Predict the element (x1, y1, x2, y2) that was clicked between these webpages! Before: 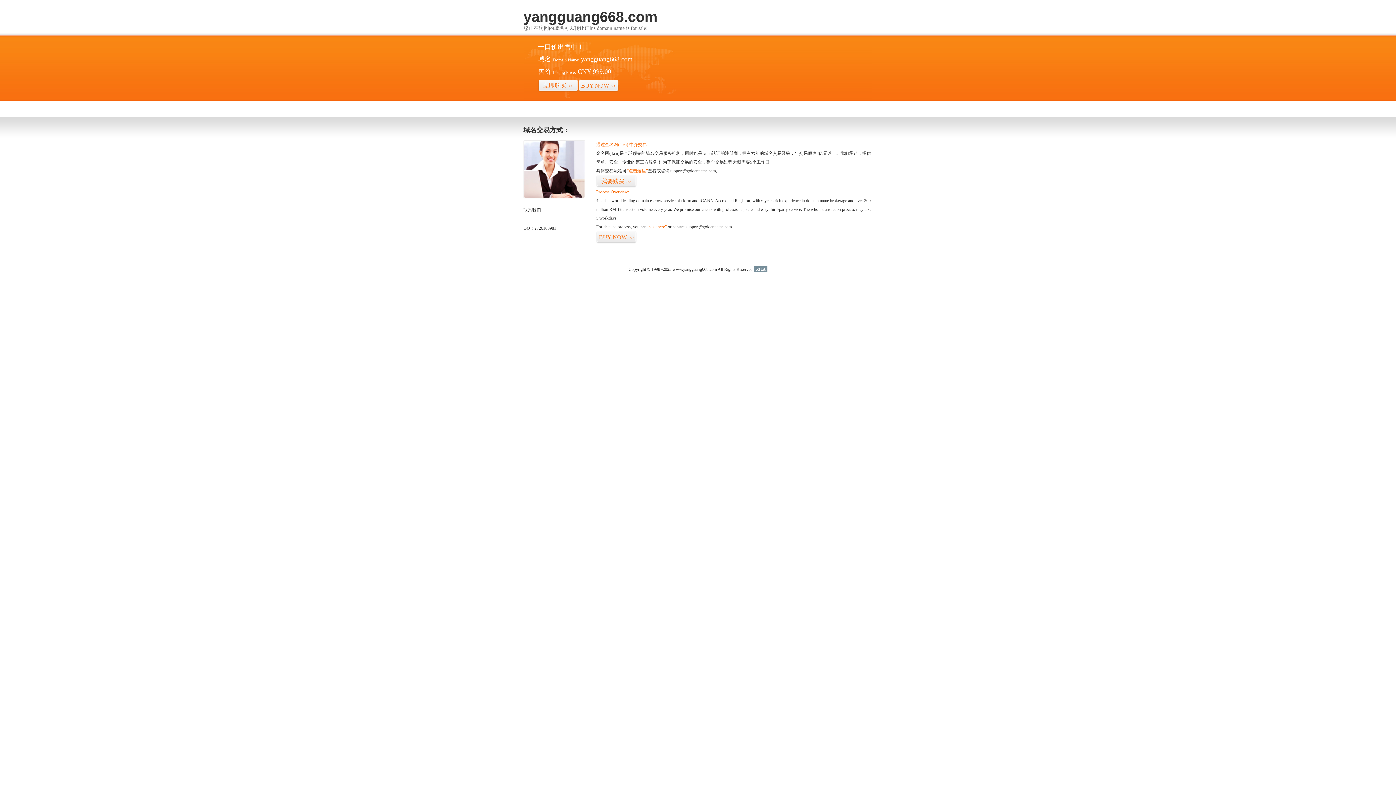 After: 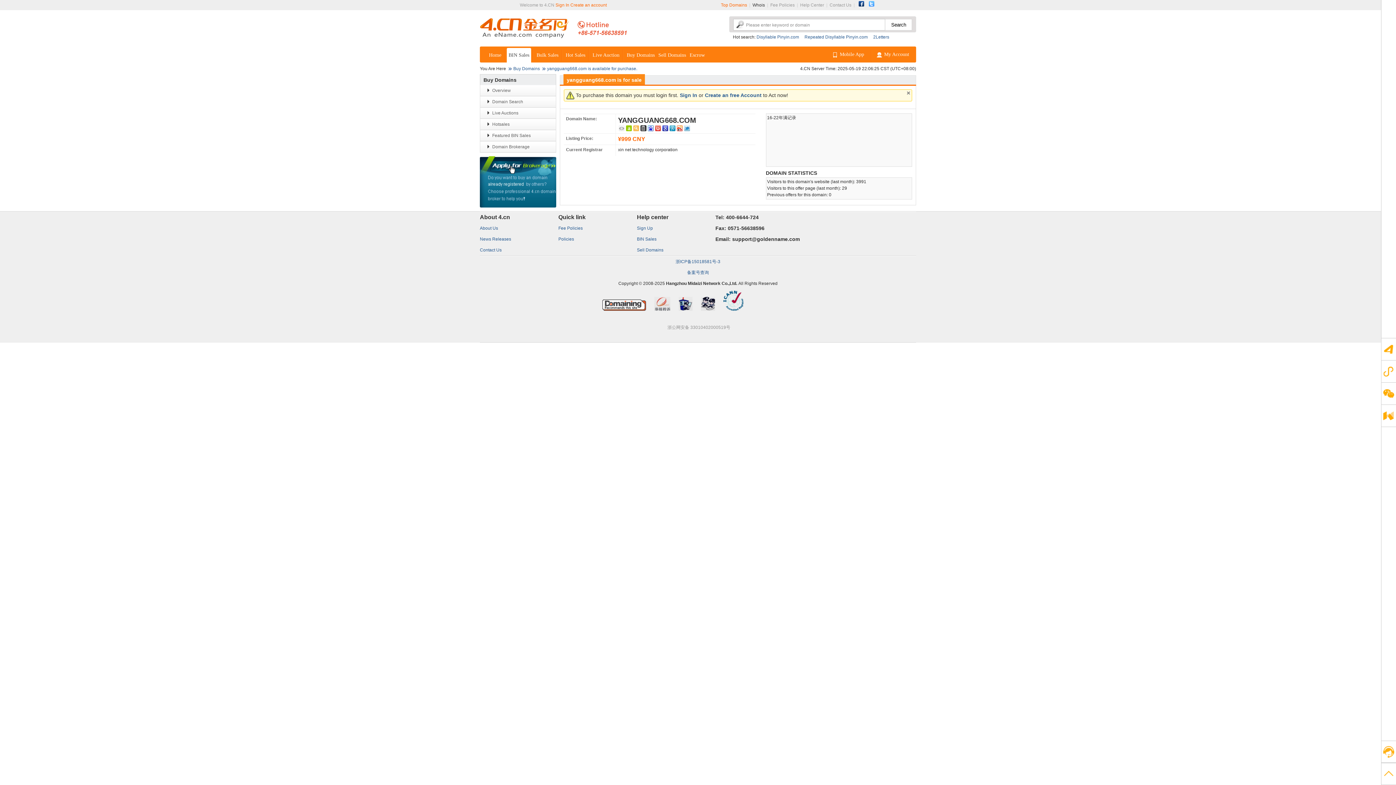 Action: bbox: (626, 168, 648, 173) label: “点击这里”